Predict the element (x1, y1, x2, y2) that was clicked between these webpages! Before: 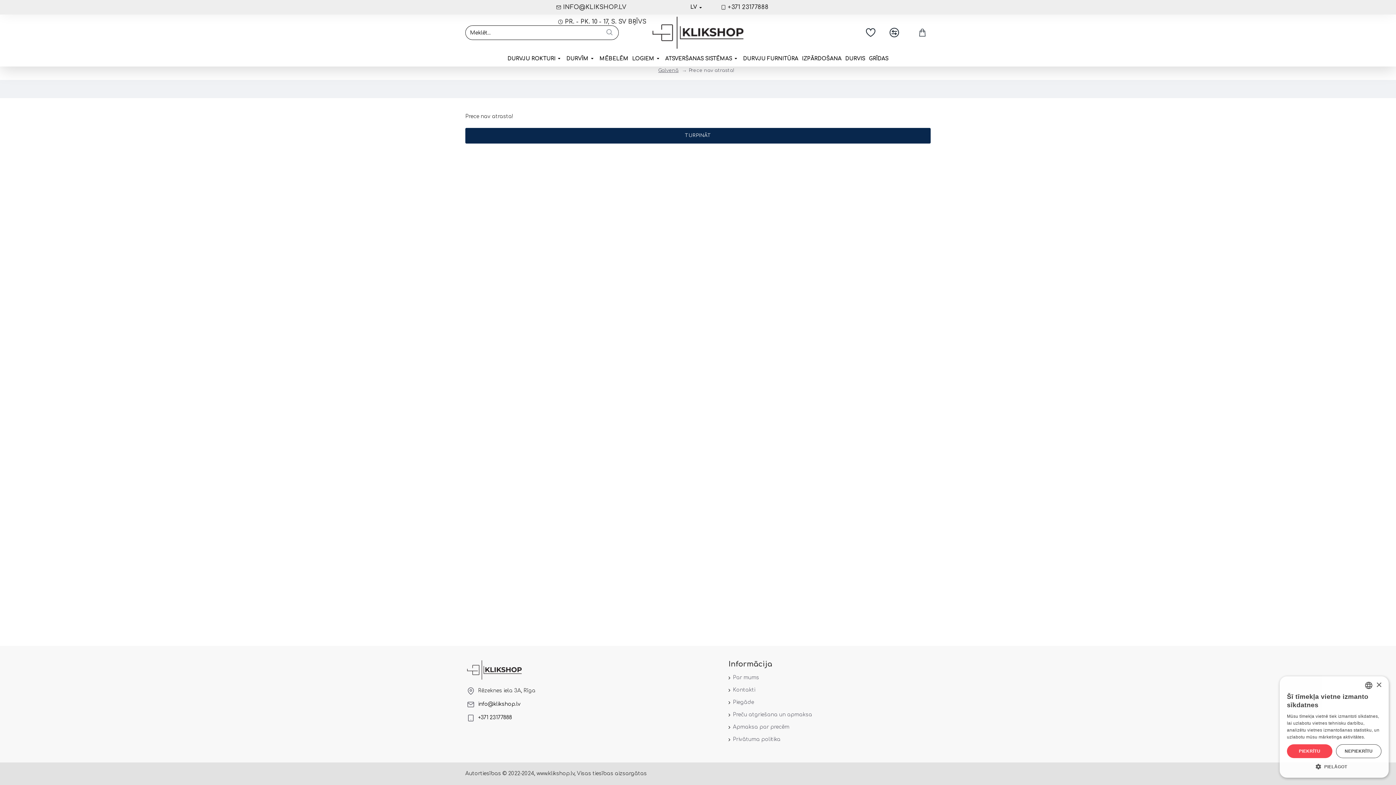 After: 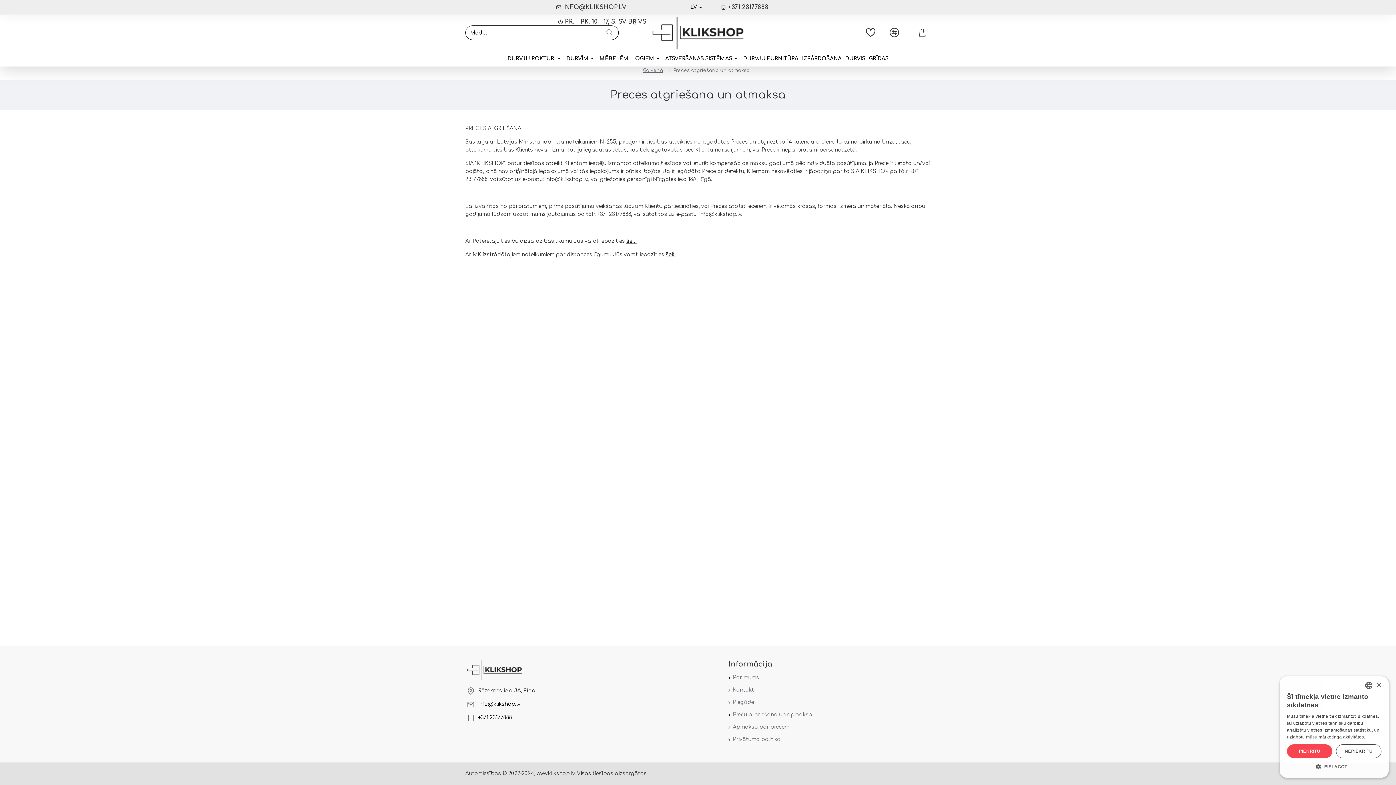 Action: bbox: (728, 711, 812, 723) label: Preču atgriešana un apmaksa